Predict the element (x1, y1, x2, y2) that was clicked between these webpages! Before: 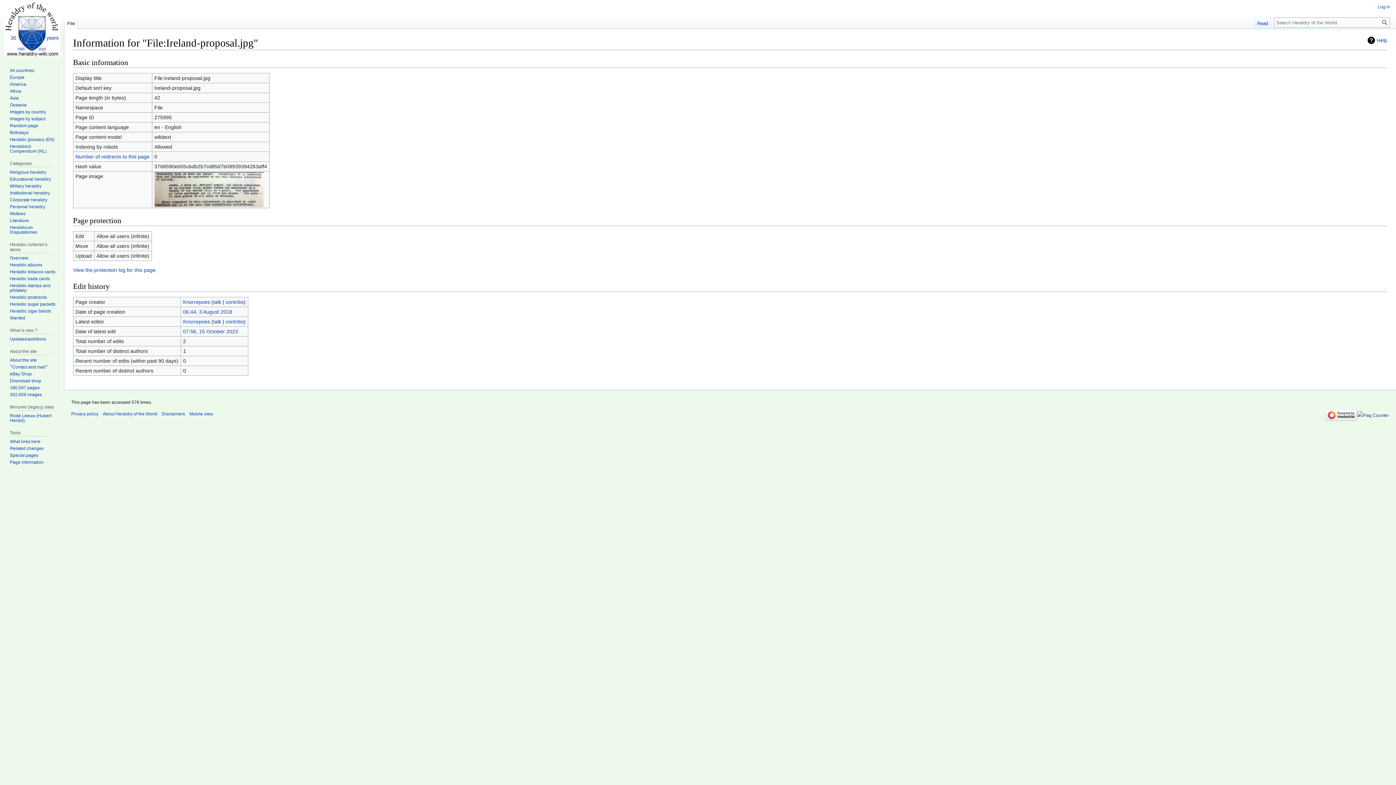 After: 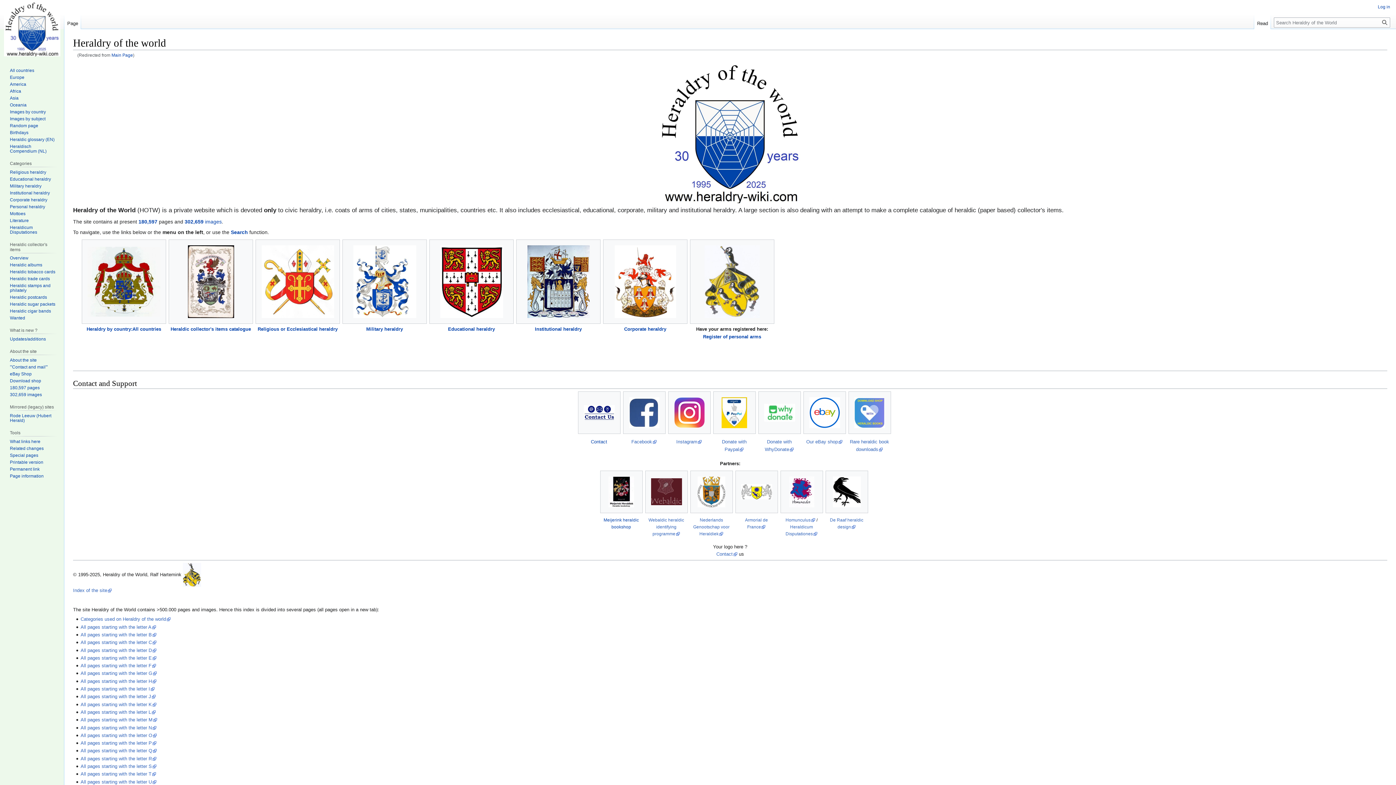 Action: bbox: (2, 0, 61, 58)